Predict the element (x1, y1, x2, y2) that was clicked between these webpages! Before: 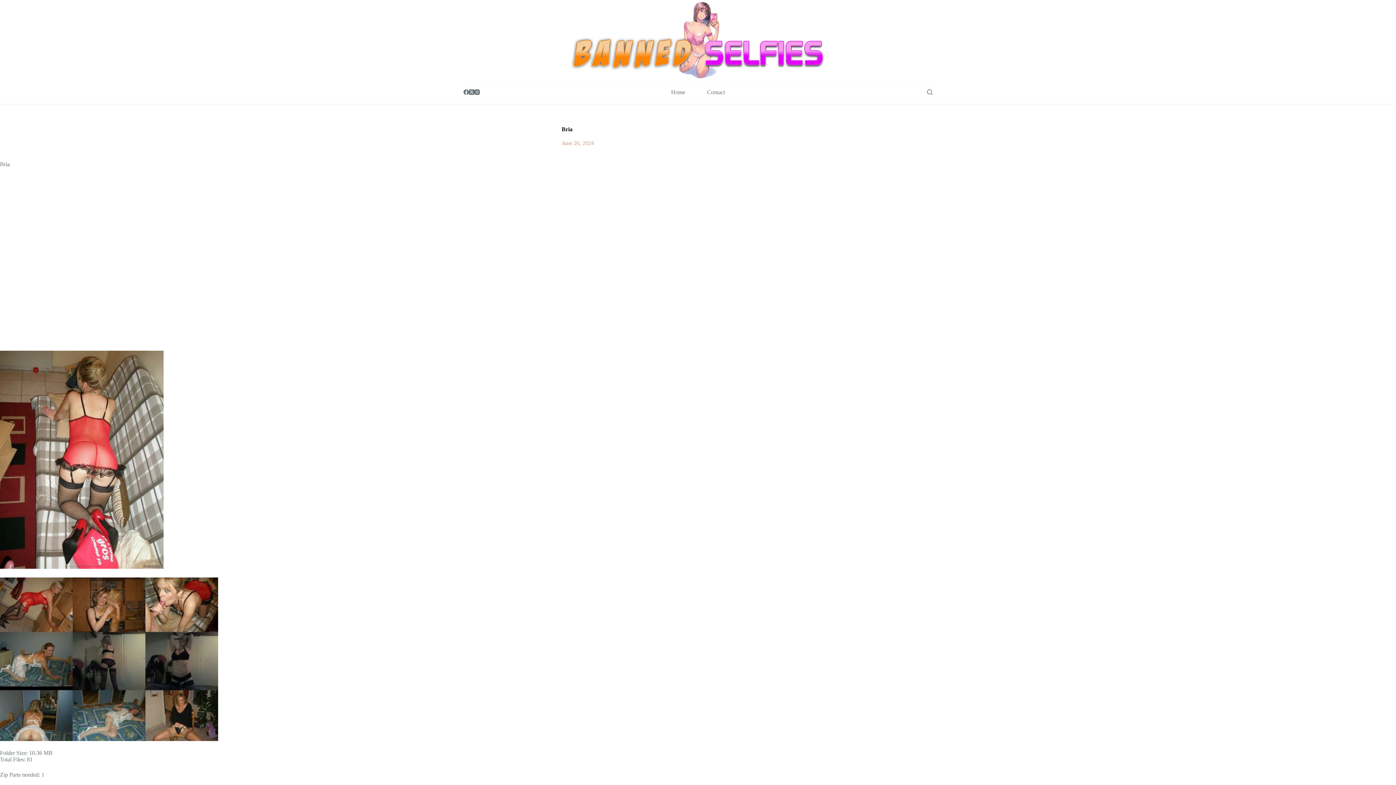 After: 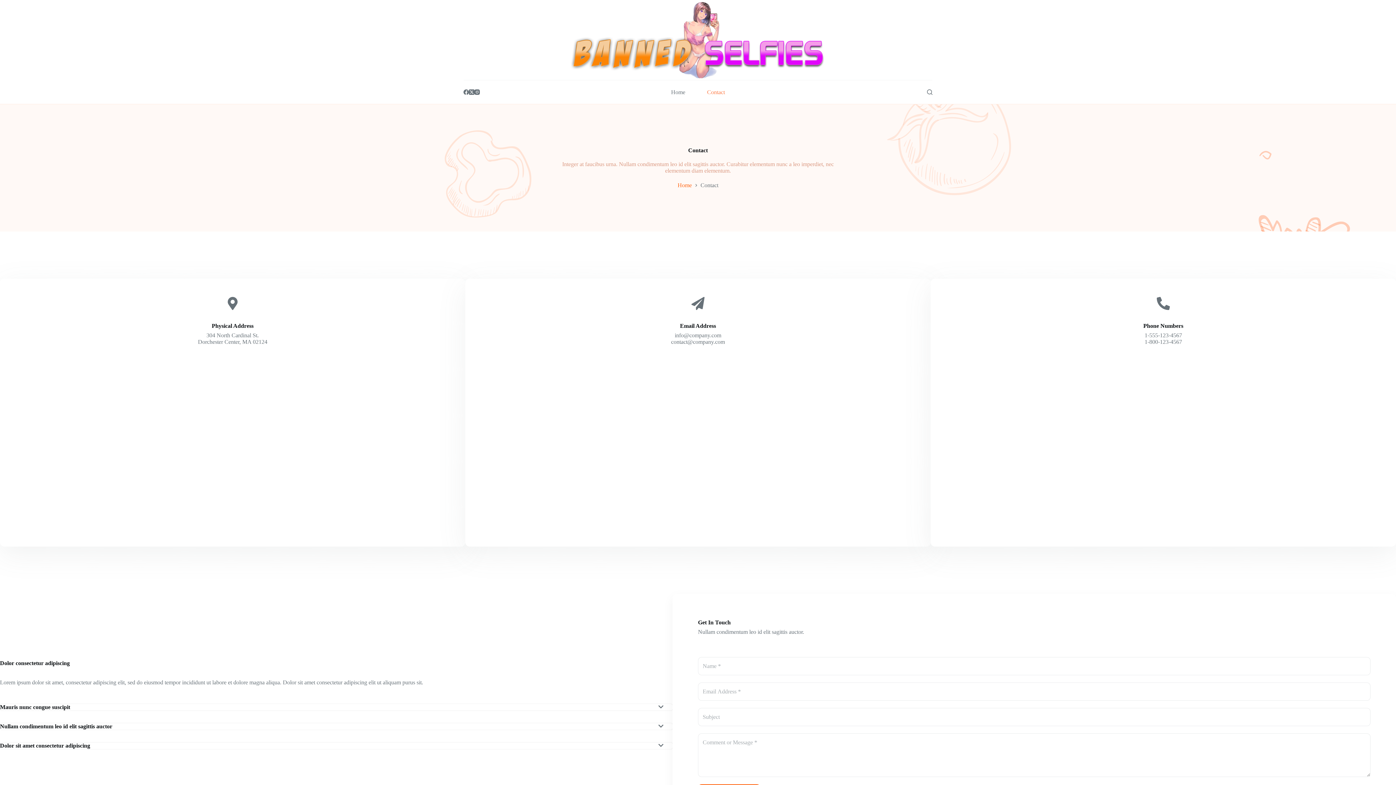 Action: label: Contact bbox: (696, 80, 725, 104)